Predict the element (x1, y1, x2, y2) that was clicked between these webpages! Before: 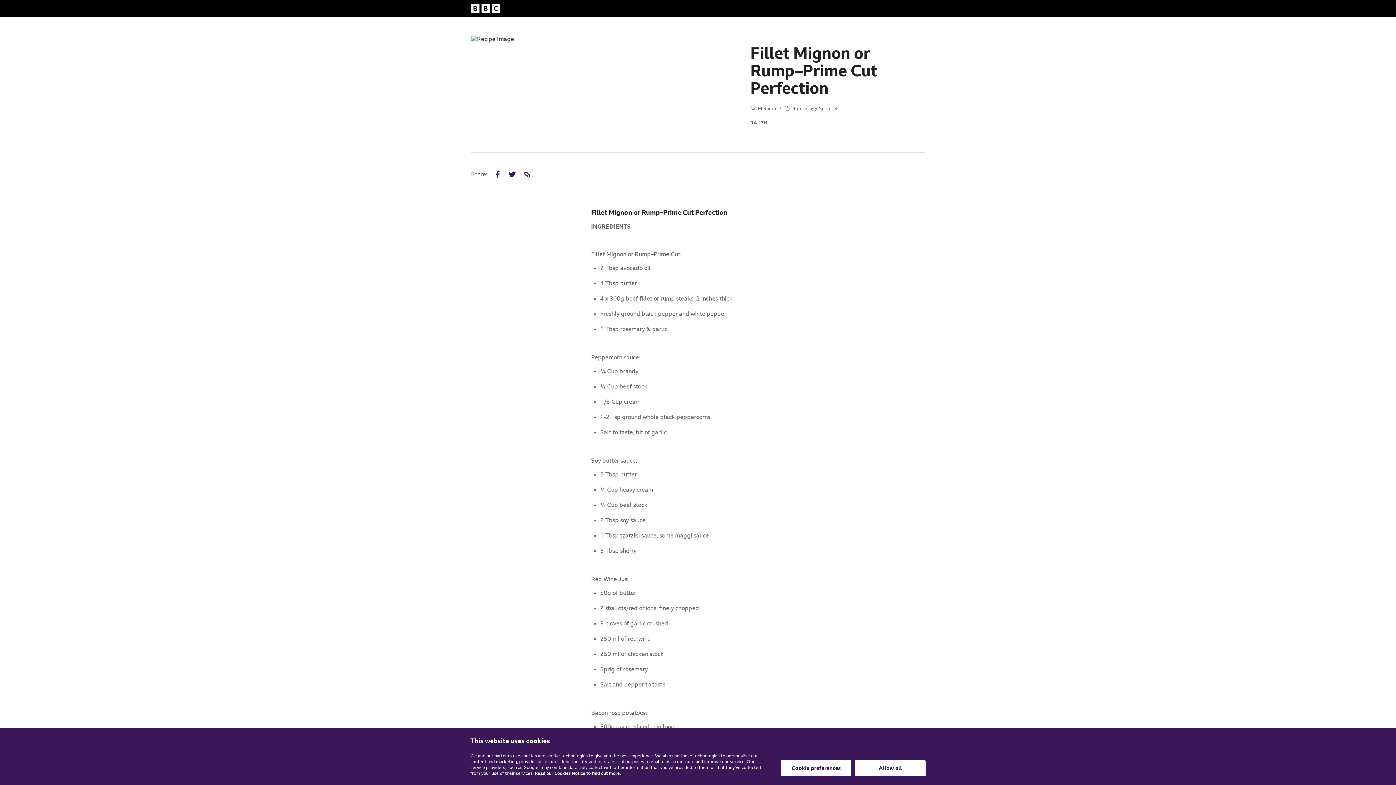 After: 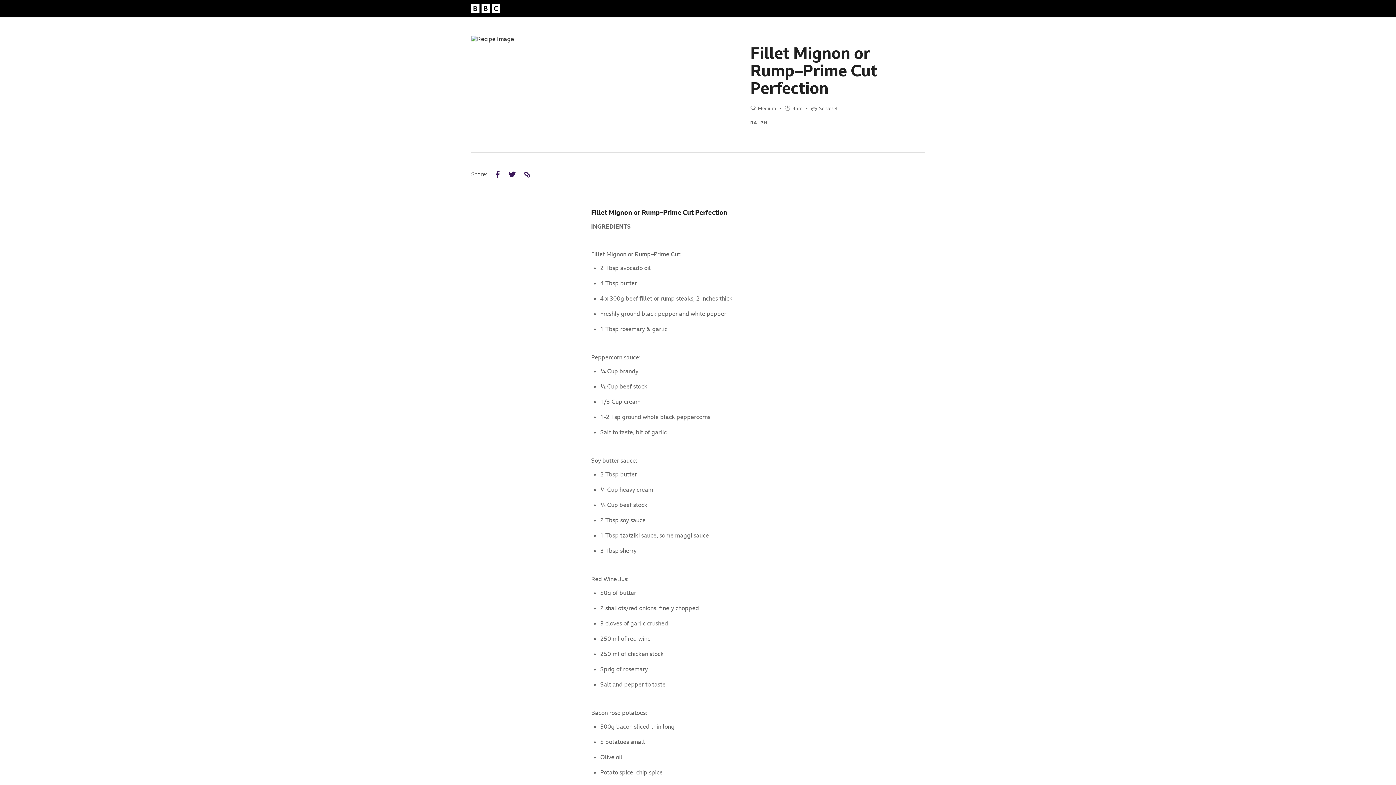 Action: bbox: (855, 760, 925, 776) label: Allow all